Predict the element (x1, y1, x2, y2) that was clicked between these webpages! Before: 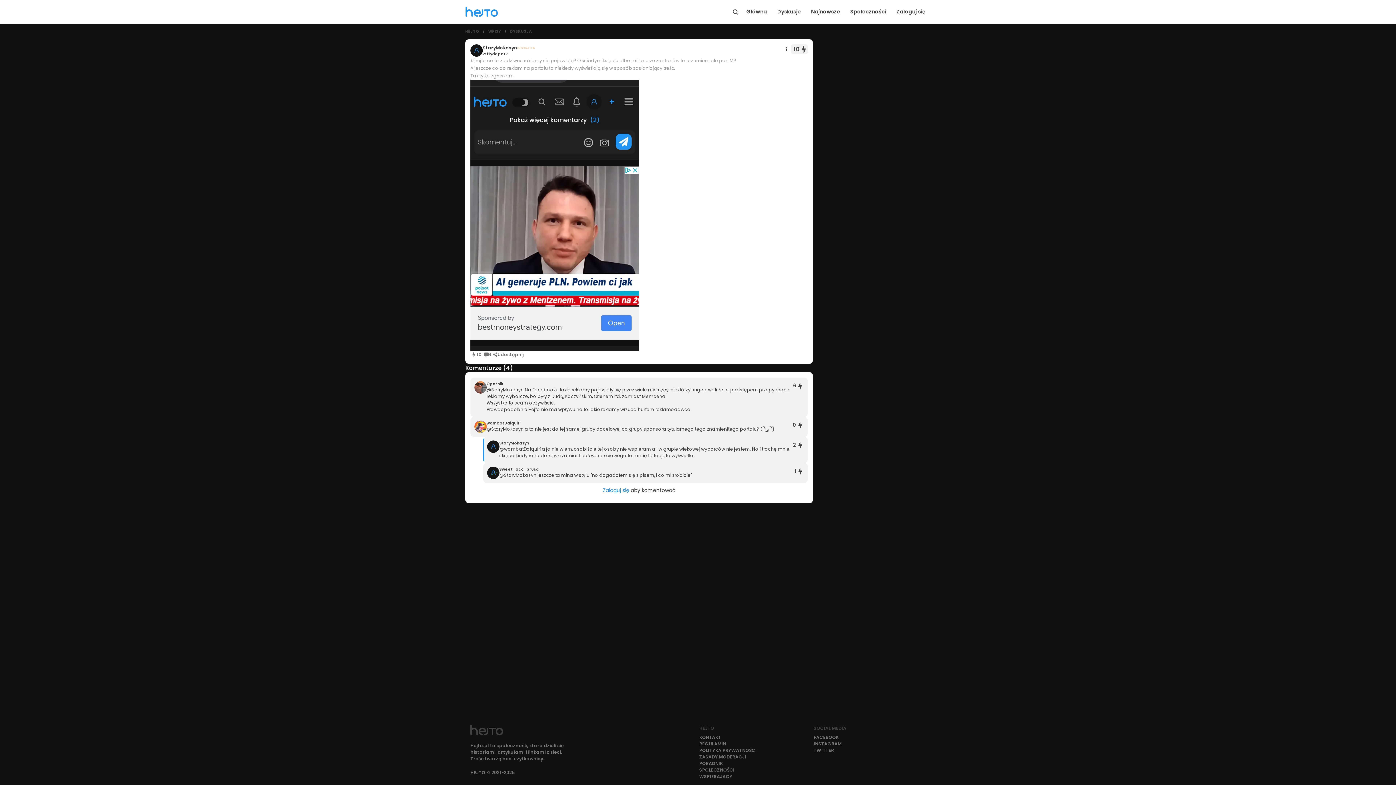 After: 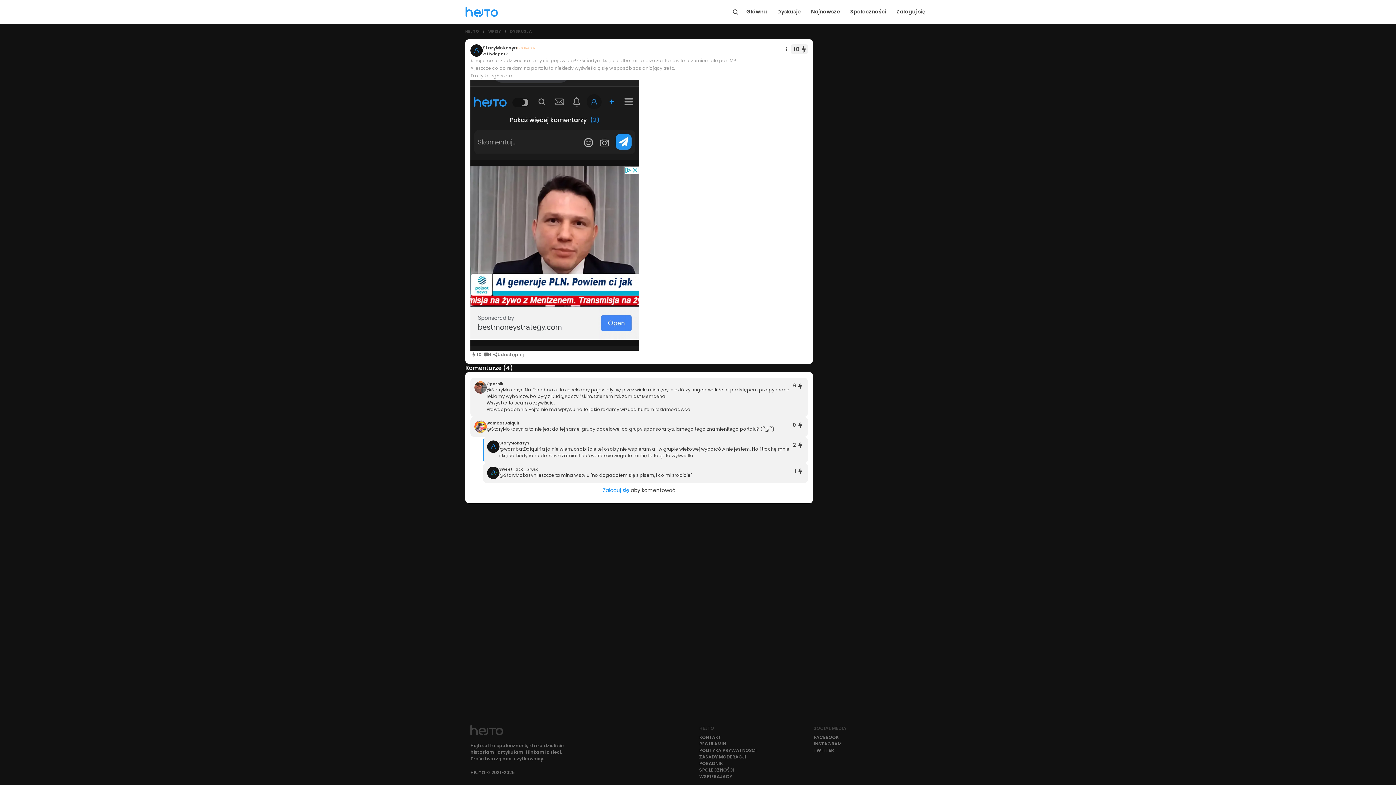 Action: bbox: (539, 467, 575, 471)